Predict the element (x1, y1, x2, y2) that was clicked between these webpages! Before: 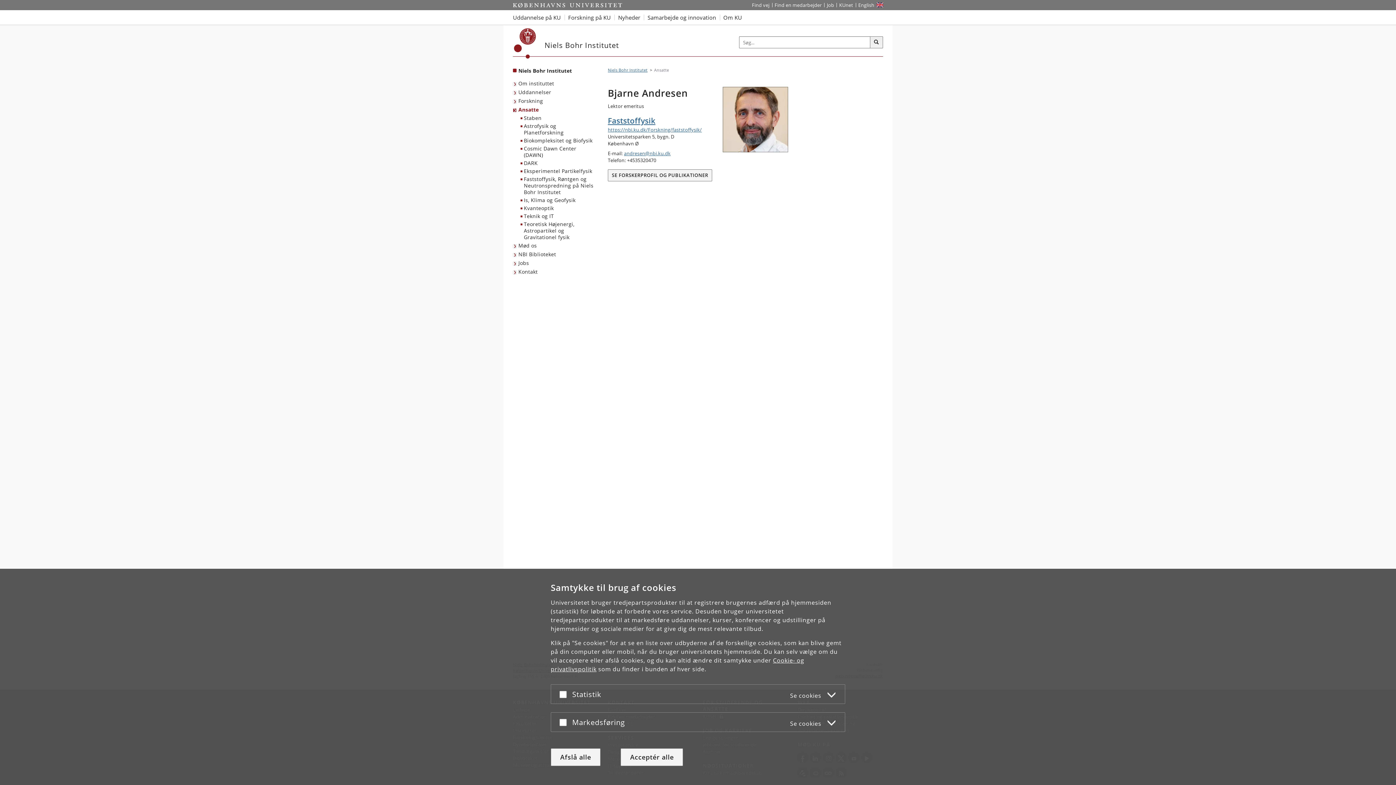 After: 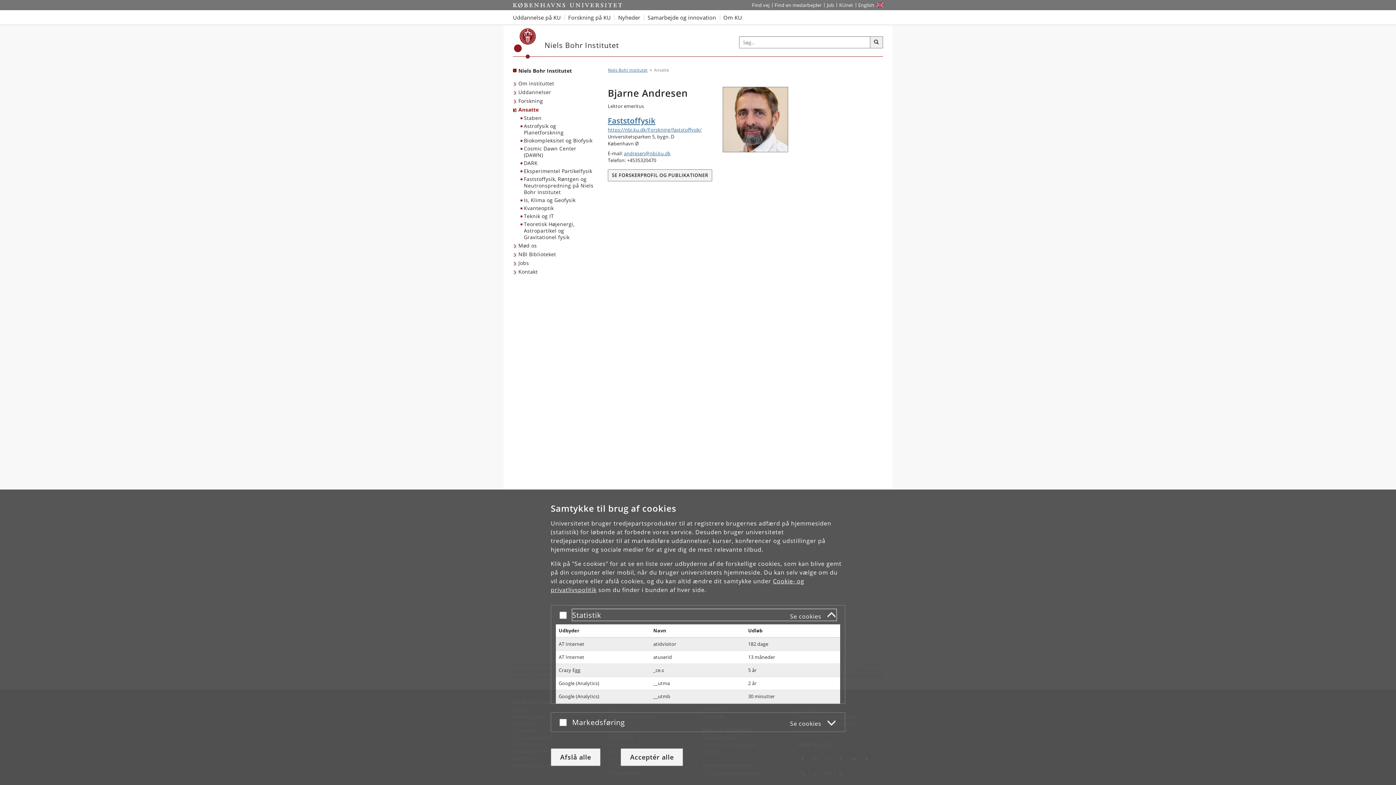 Action: bbox: (572, 688, 836, 700) label: Statistik
Se cookies